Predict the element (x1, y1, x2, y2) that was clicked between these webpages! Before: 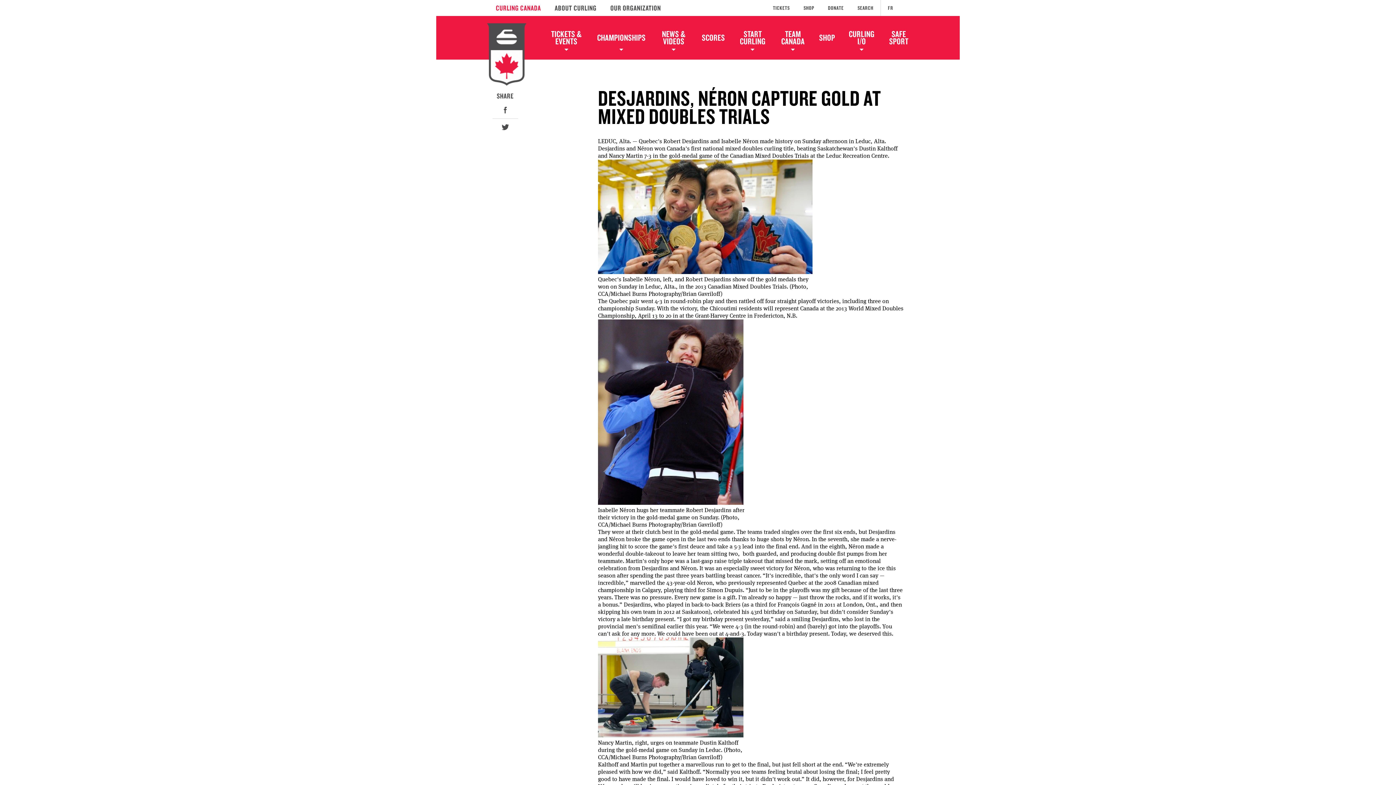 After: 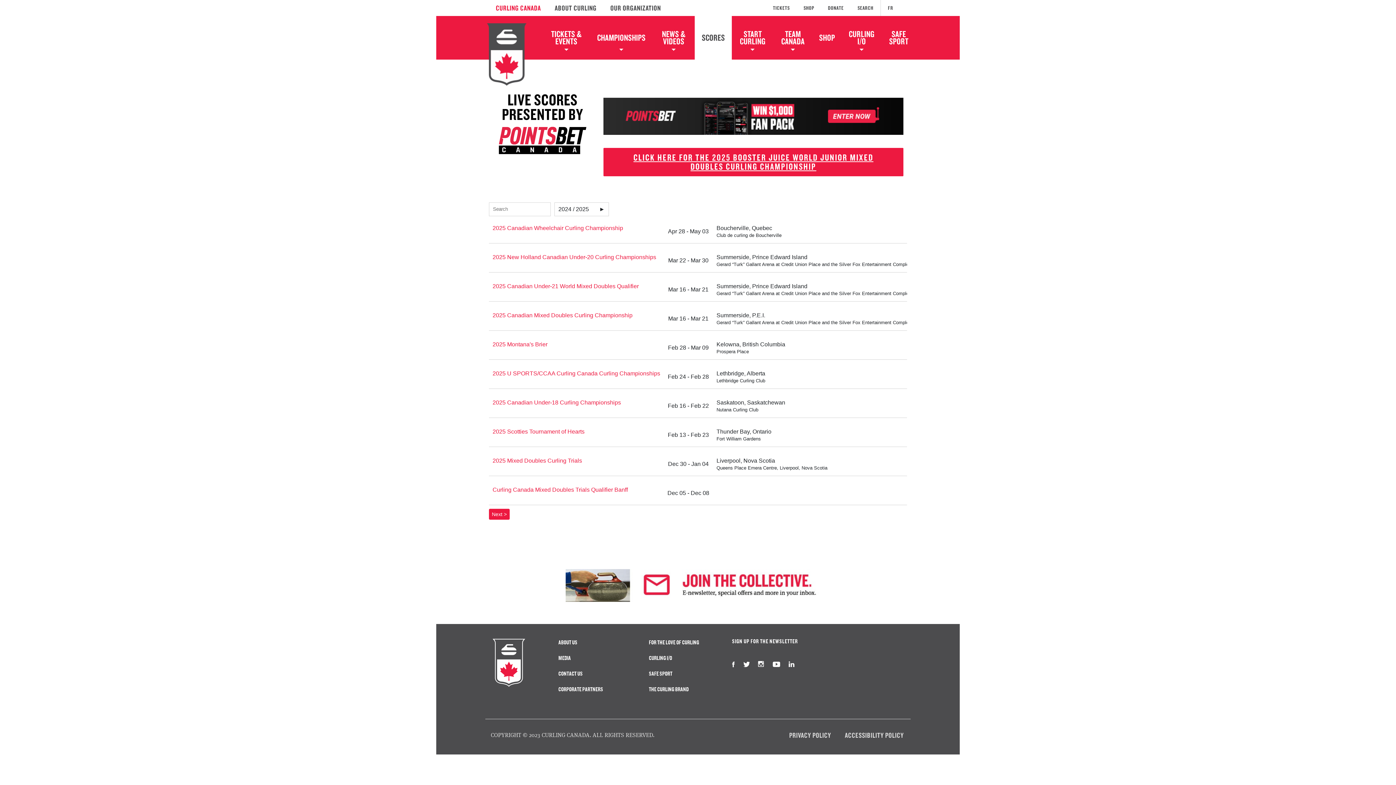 Action: bbox: (695, 16, 731, 59) label: SCORES